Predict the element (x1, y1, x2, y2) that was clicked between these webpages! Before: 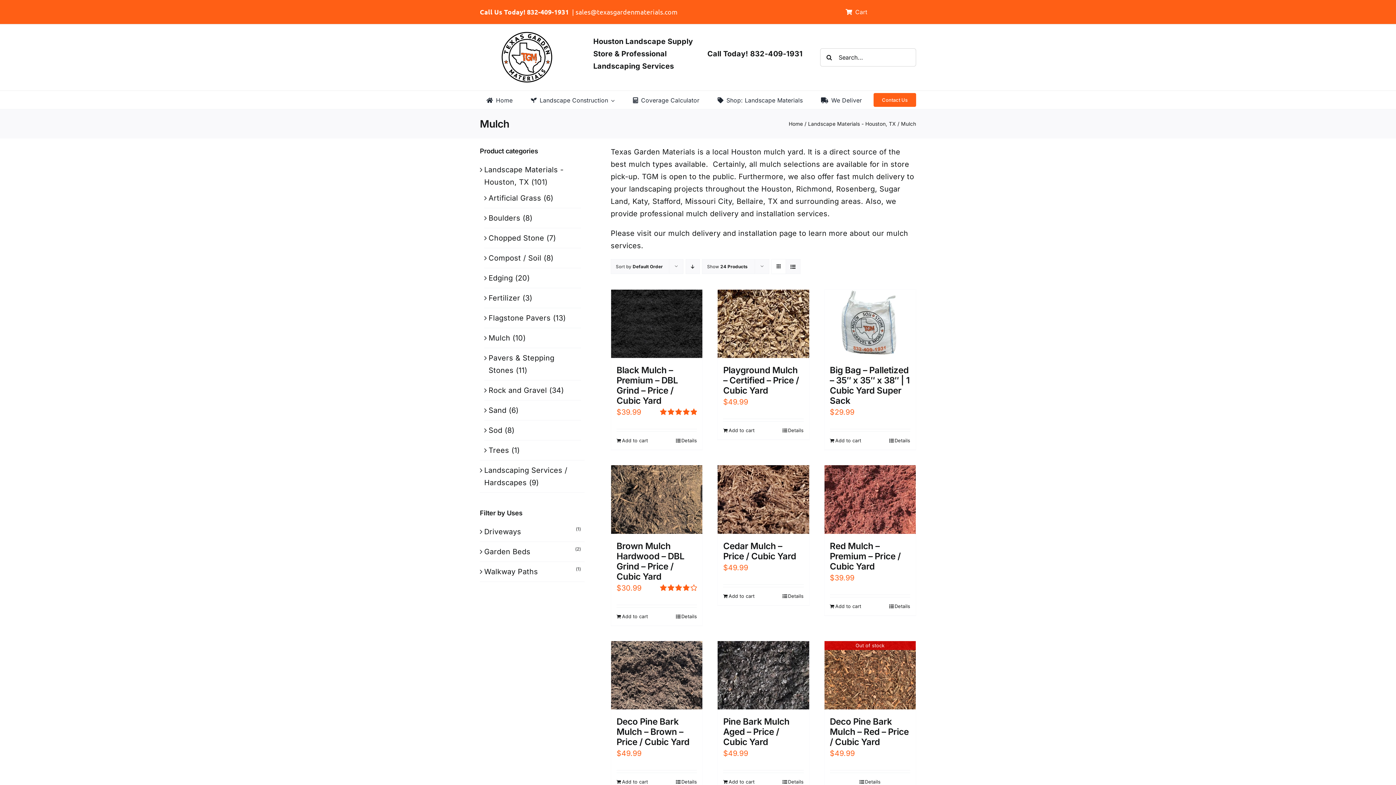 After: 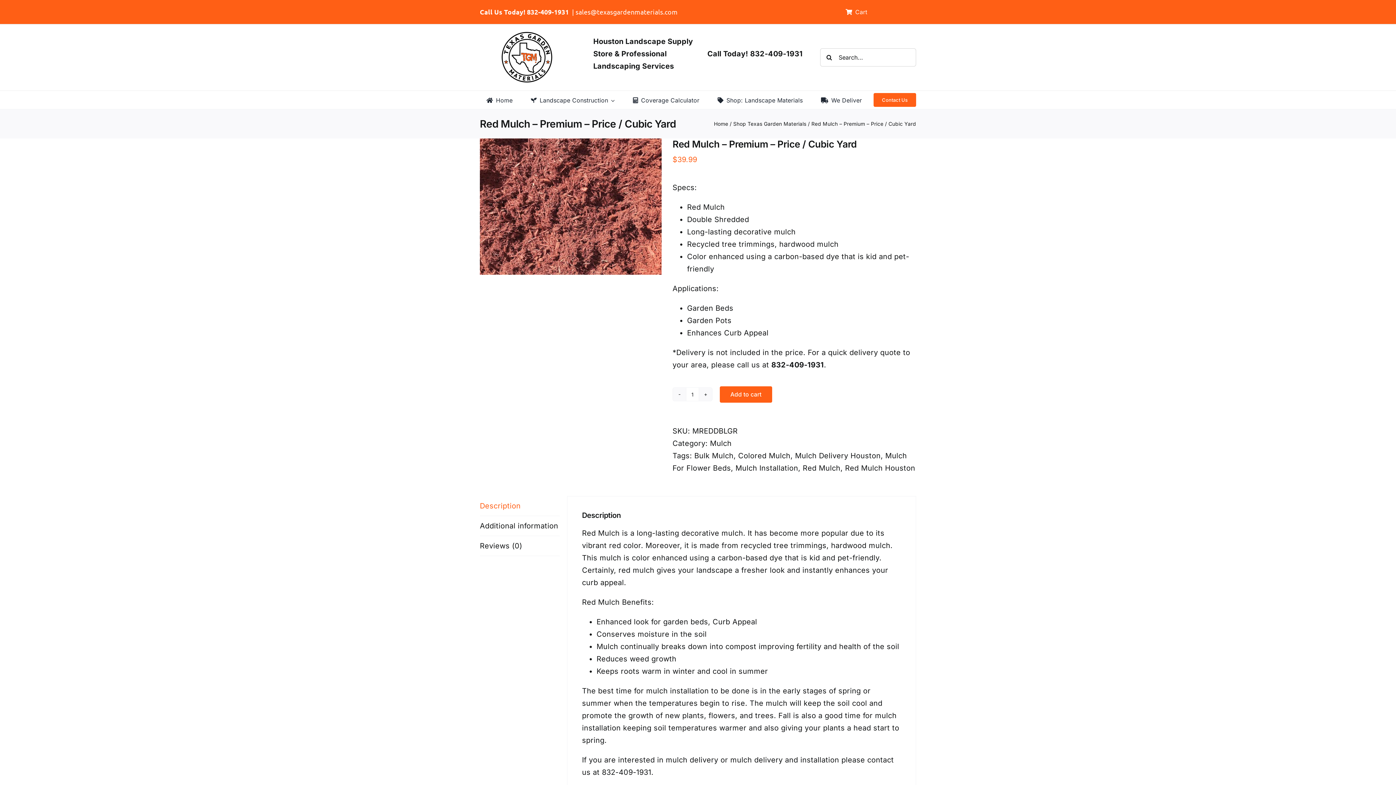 Action: label: Details bbox: (889, 603, 910, 610)